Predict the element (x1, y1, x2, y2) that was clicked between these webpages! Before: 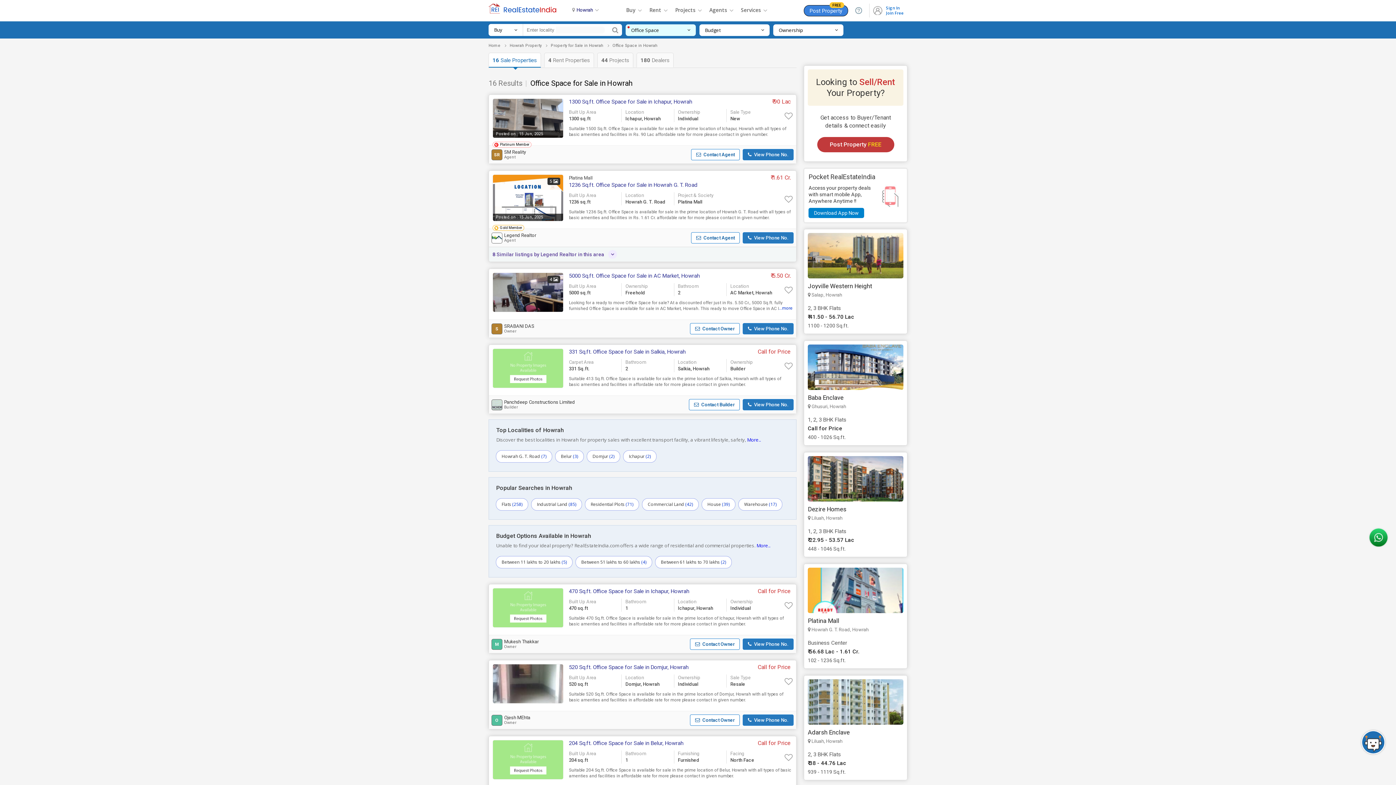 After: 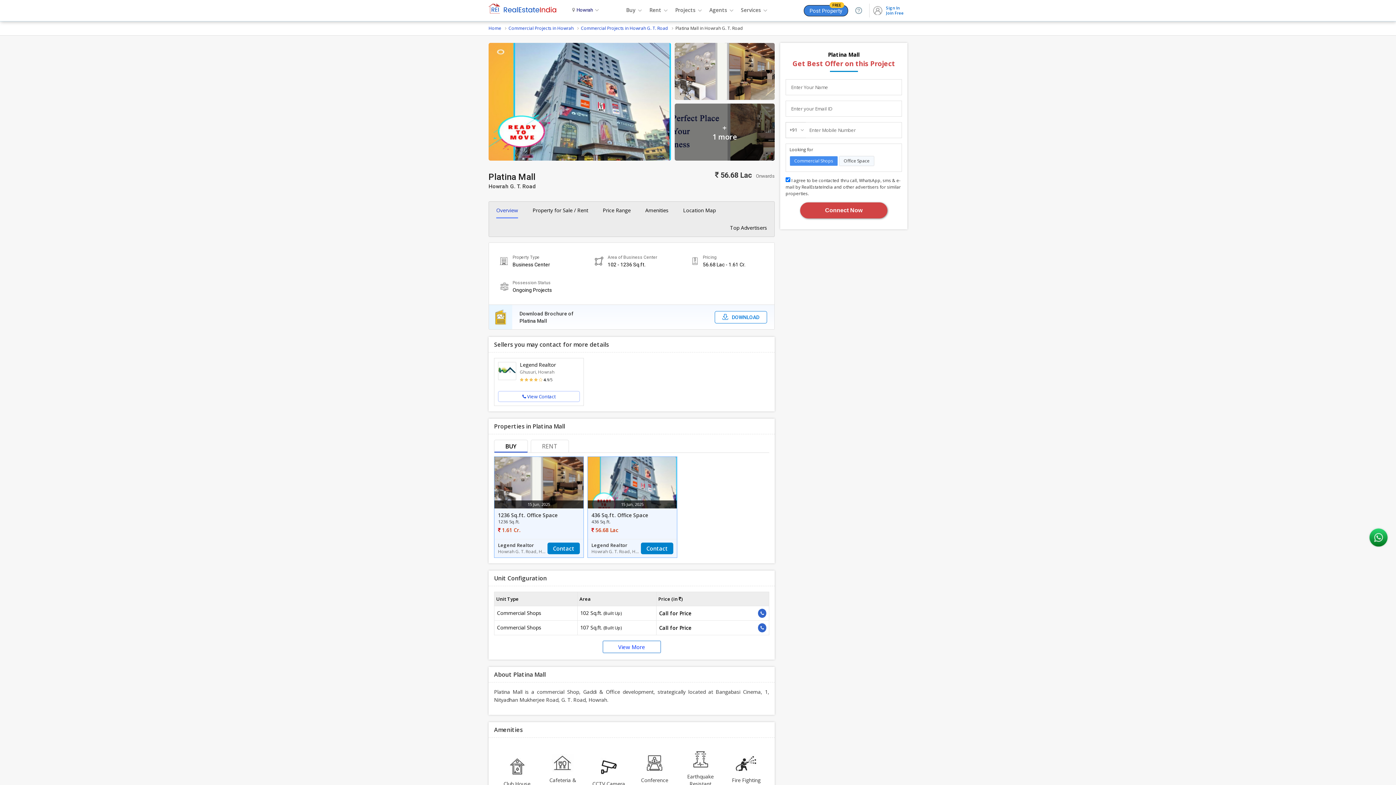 Action: bbox: (808, 617, 903, 634) label: Platina Mall

 Howrah G. T. Road, Howrah